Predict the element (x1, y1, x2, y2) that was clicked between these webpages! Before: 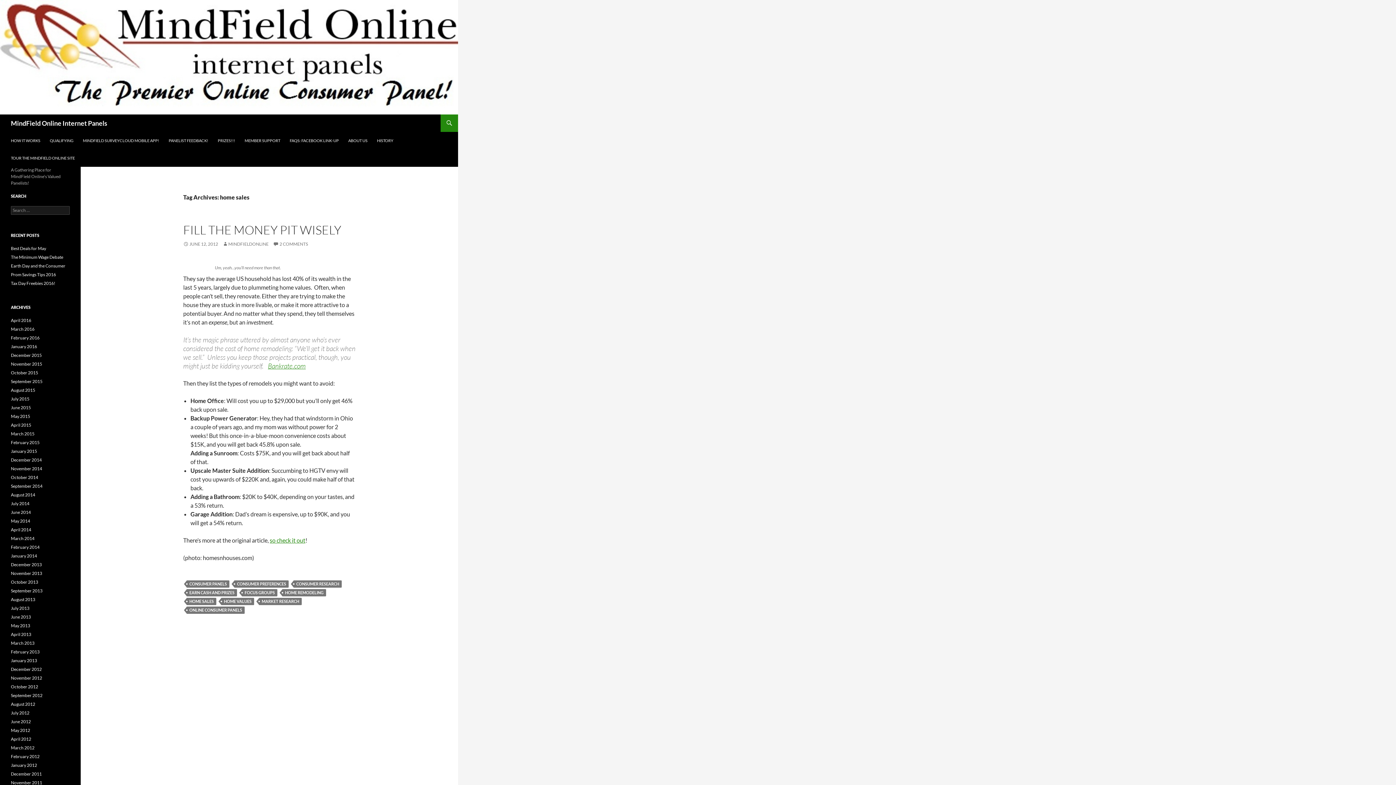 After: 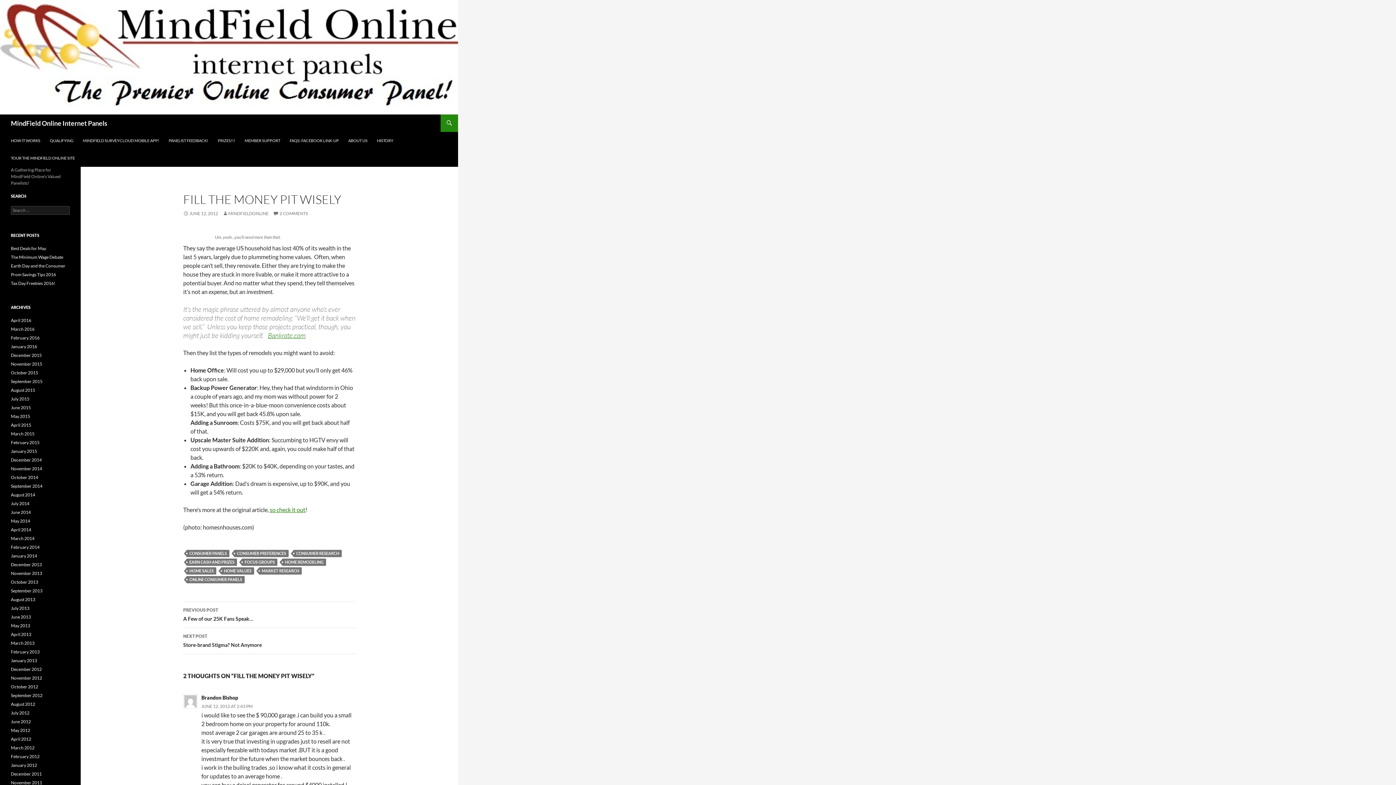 Action: label: FILL THE MONEY PIT WISELY bbox: (183, 222, 341, 237)